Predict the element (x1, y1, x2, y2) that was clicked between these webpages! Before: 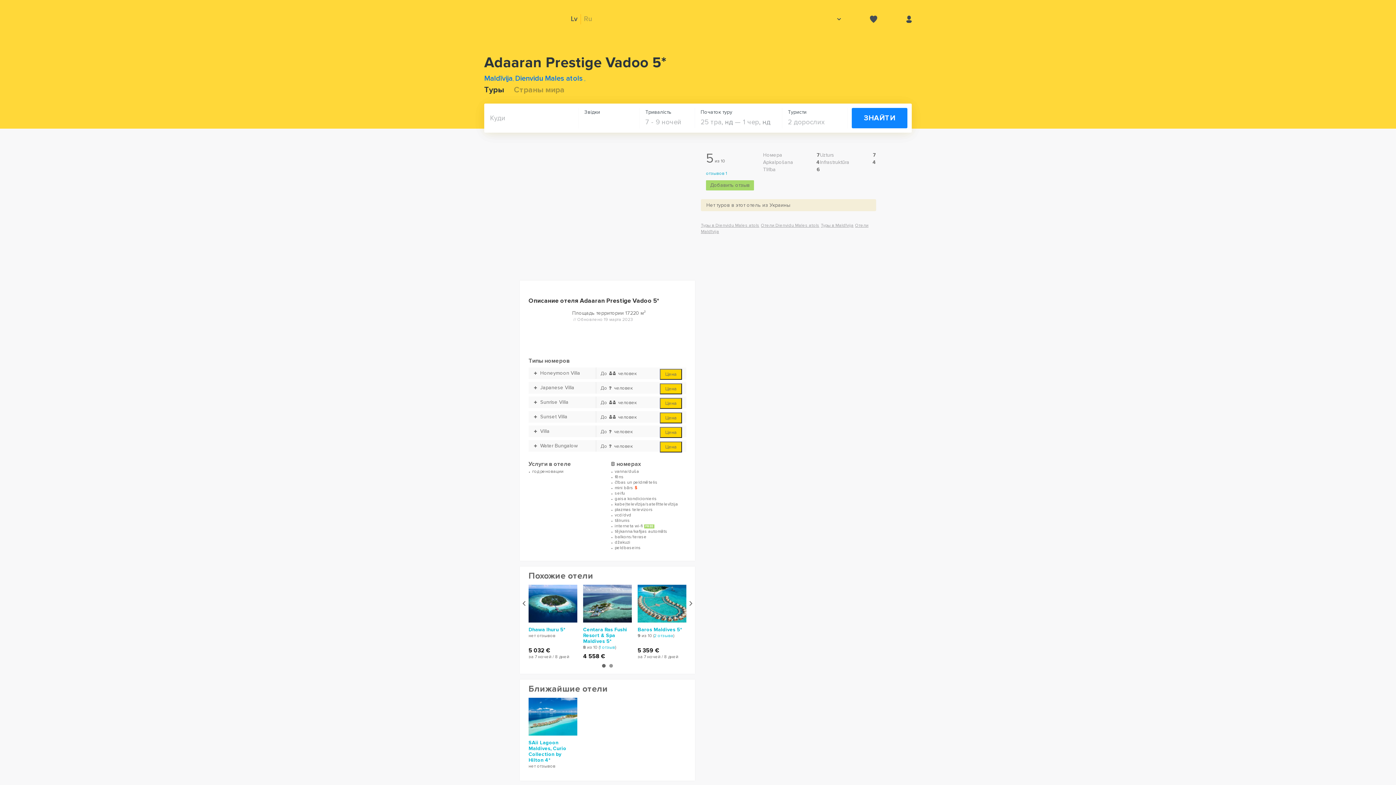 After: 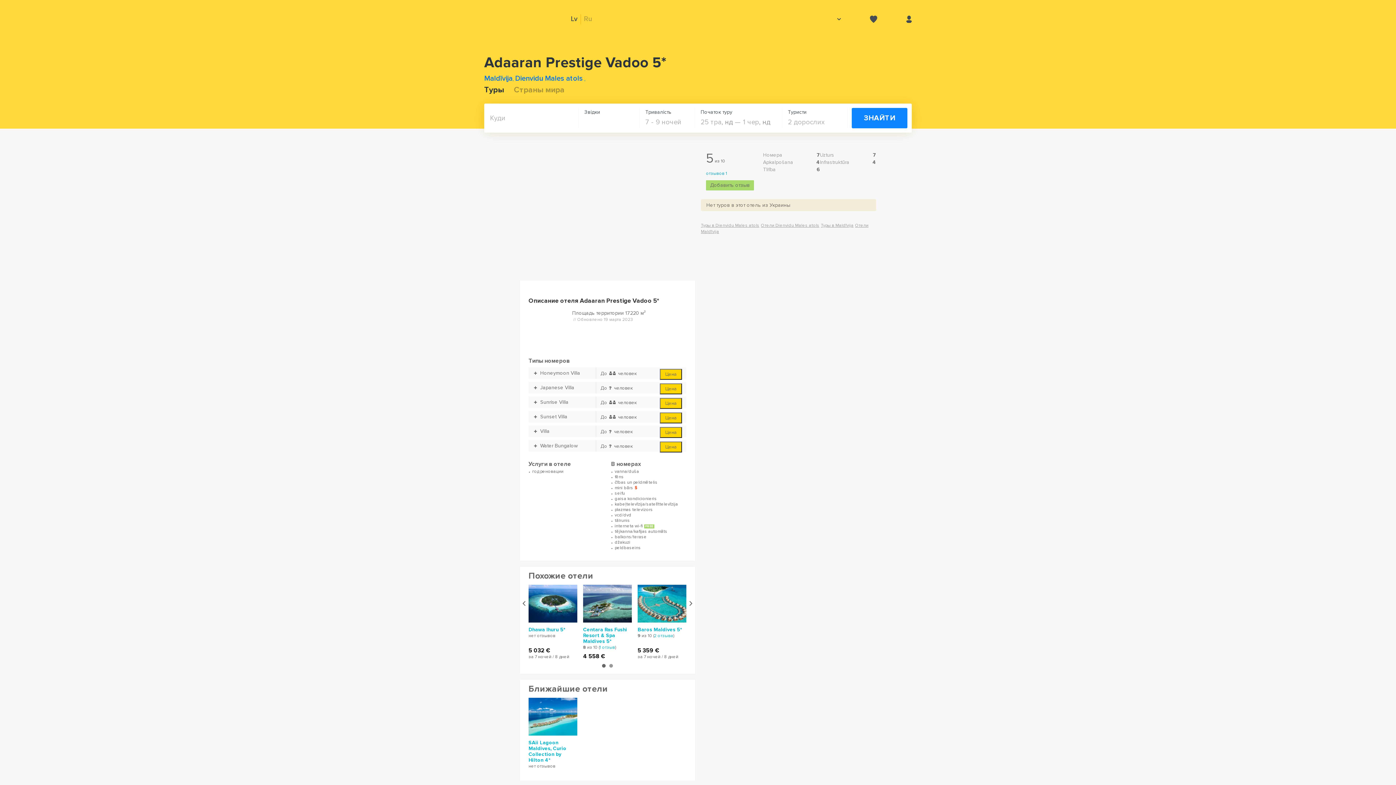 Action: bbox: (660, 369, 682, 380) label: Цена